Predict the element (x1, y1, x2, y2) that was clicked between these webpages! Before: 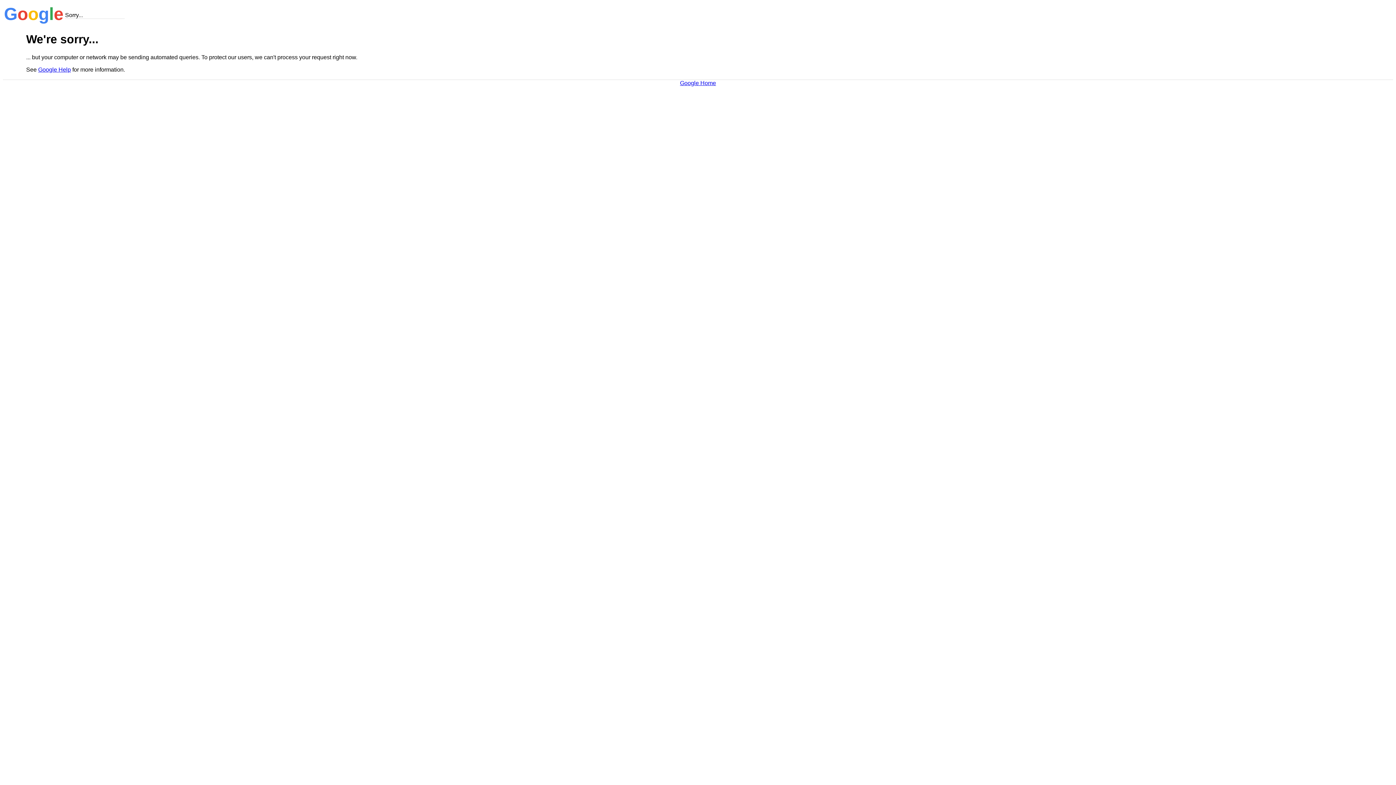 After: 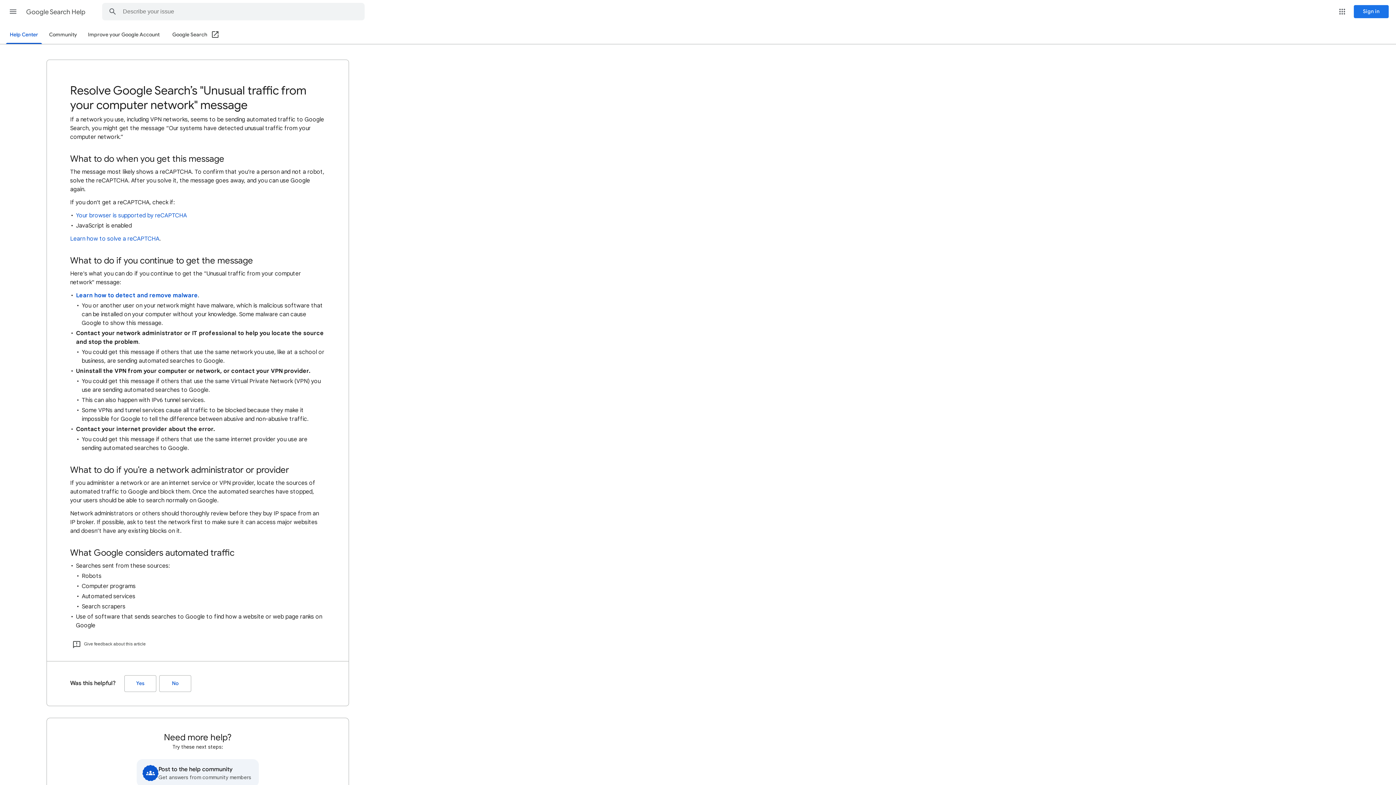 Action: bbox: (38, 66, 70, 72) label: Google Help